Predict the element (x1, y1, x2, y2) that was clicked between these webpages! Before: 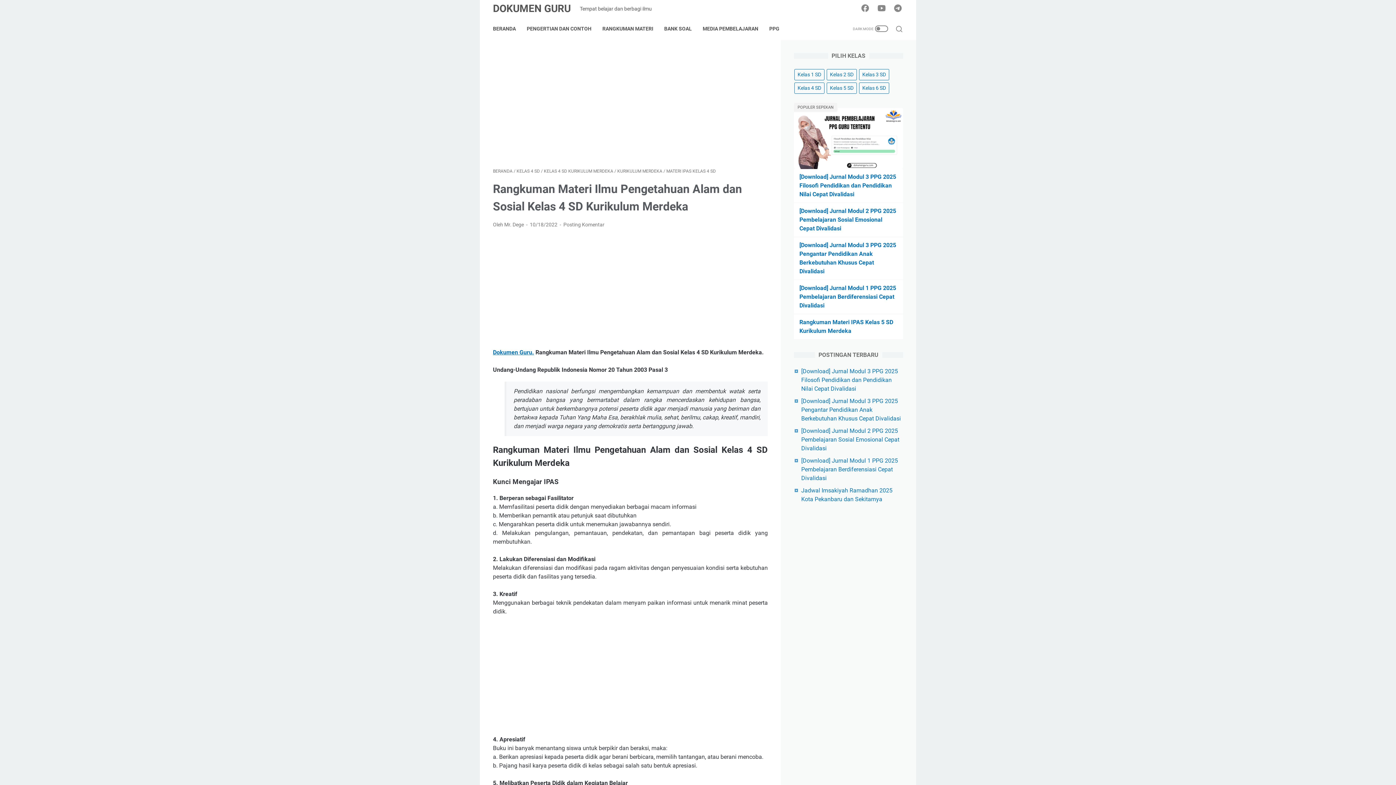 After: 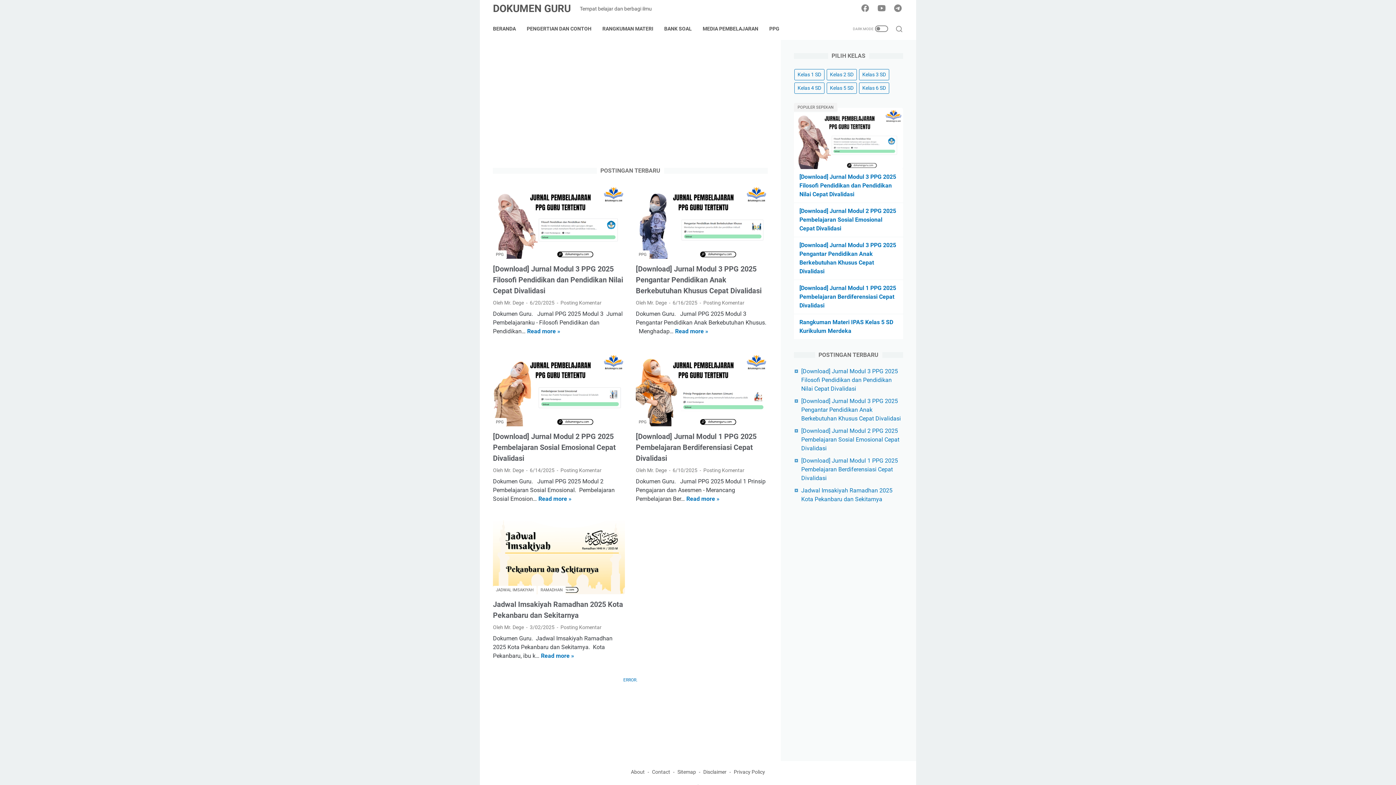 Action: label: BERANDA bbox: (493, 21, 516, 36)